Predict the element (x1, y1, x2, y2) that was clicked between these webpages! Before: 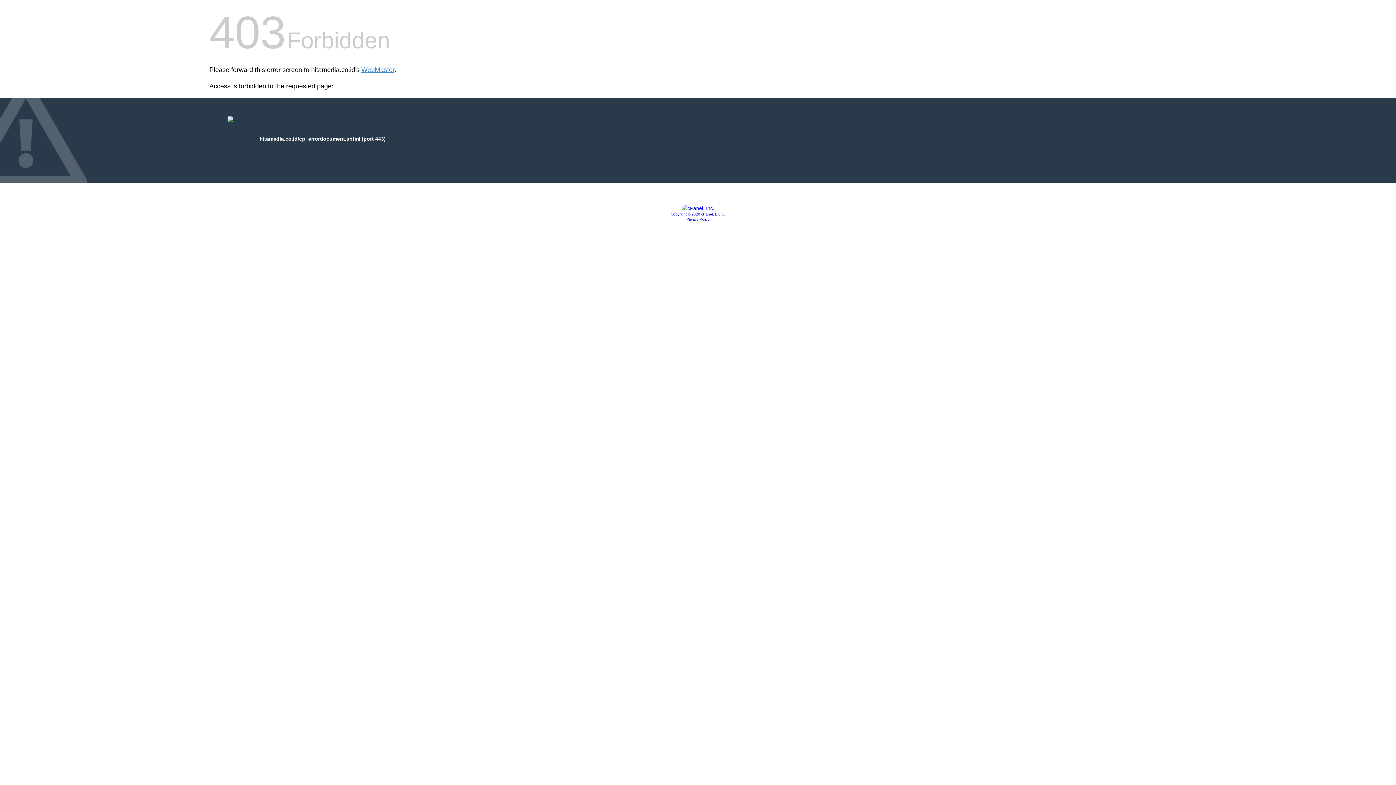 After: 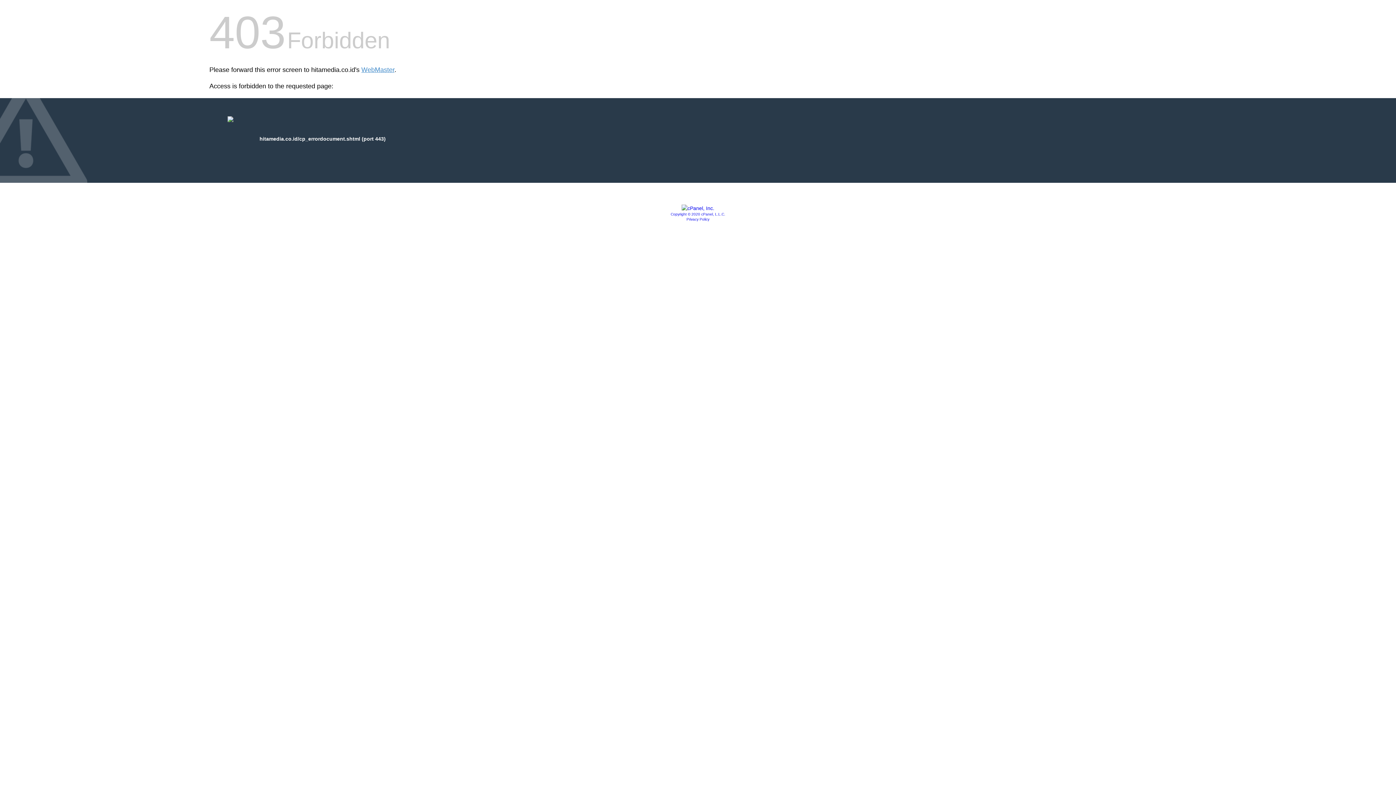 Action: bbox: (681, 205, 714, 211)